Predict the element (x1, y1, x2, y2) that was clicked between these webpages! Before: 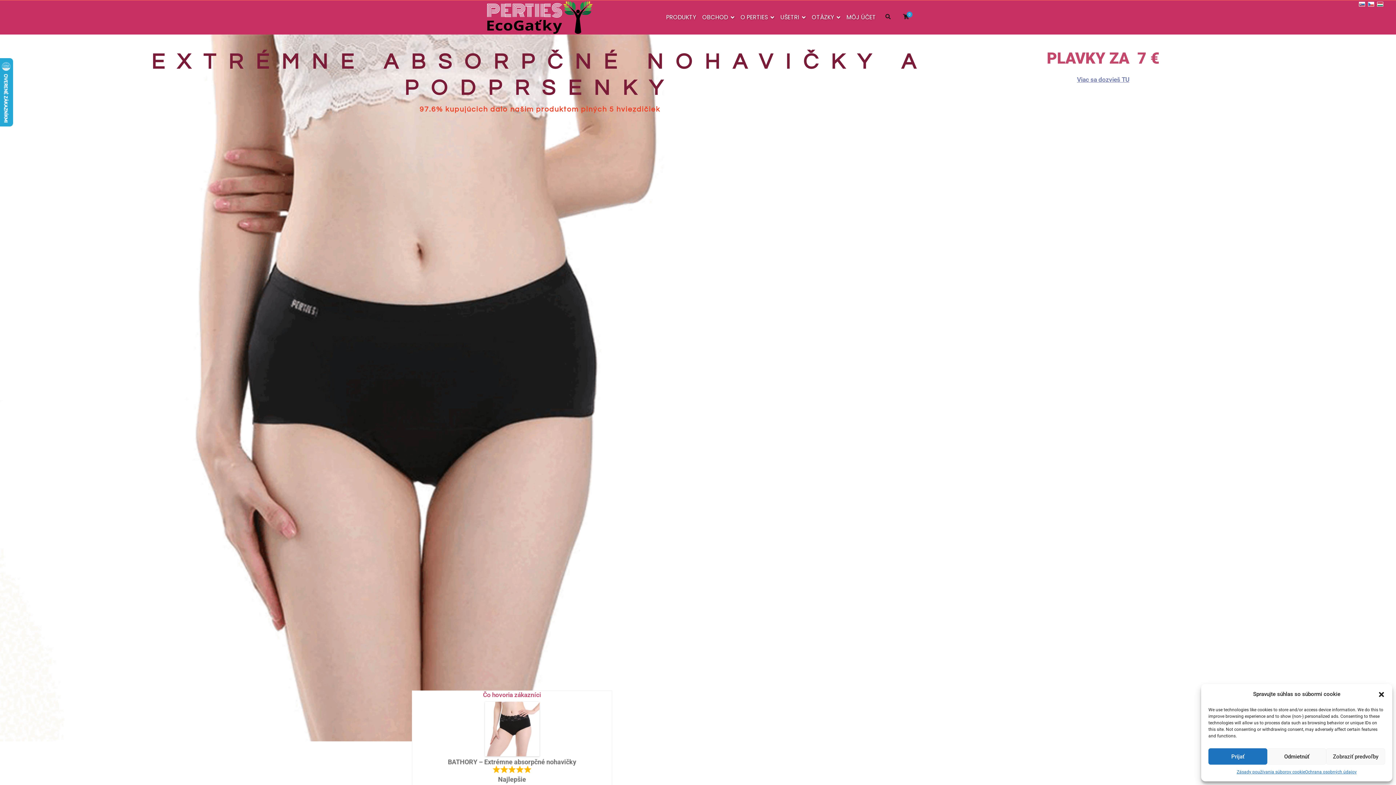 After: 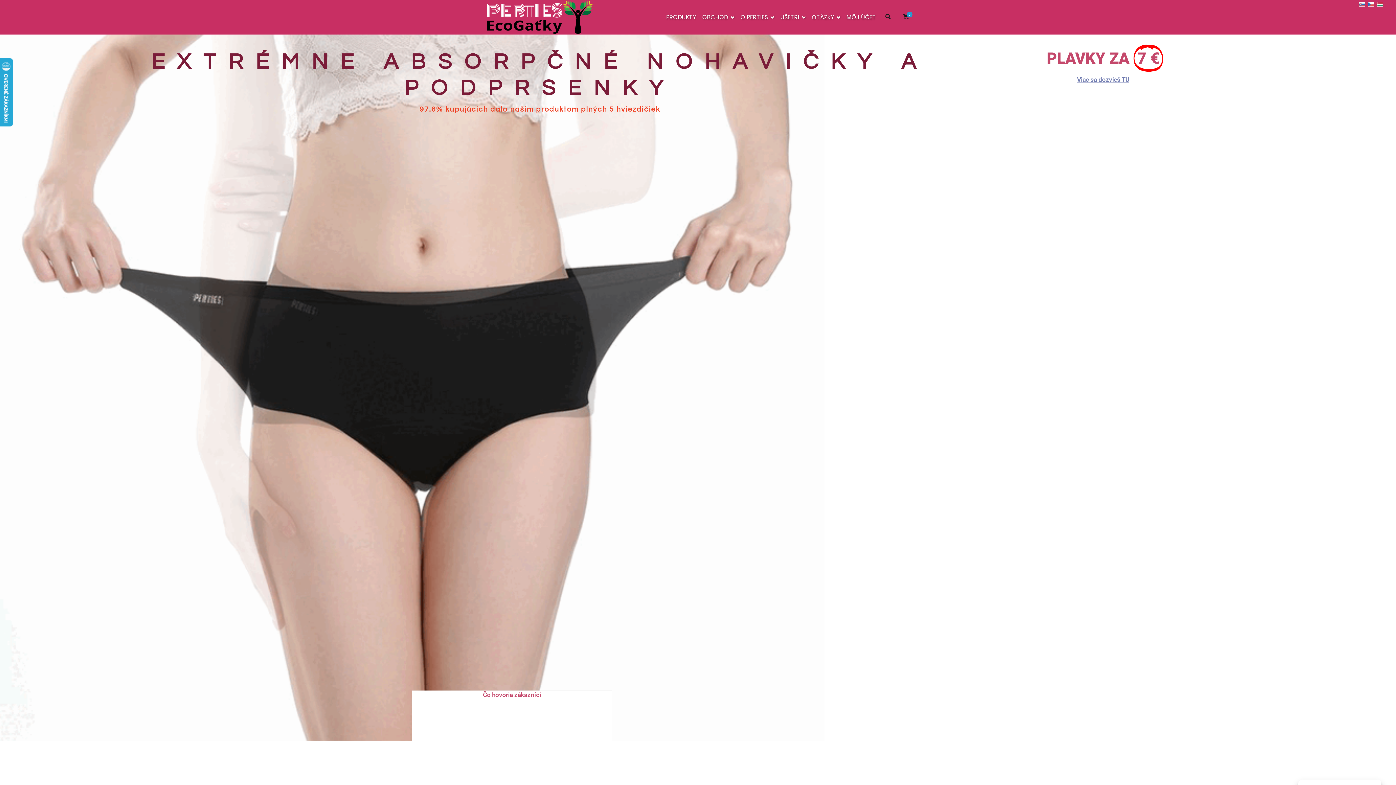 Action: label: Odmietnúť bbox: (1267, 748, 1326, 765)